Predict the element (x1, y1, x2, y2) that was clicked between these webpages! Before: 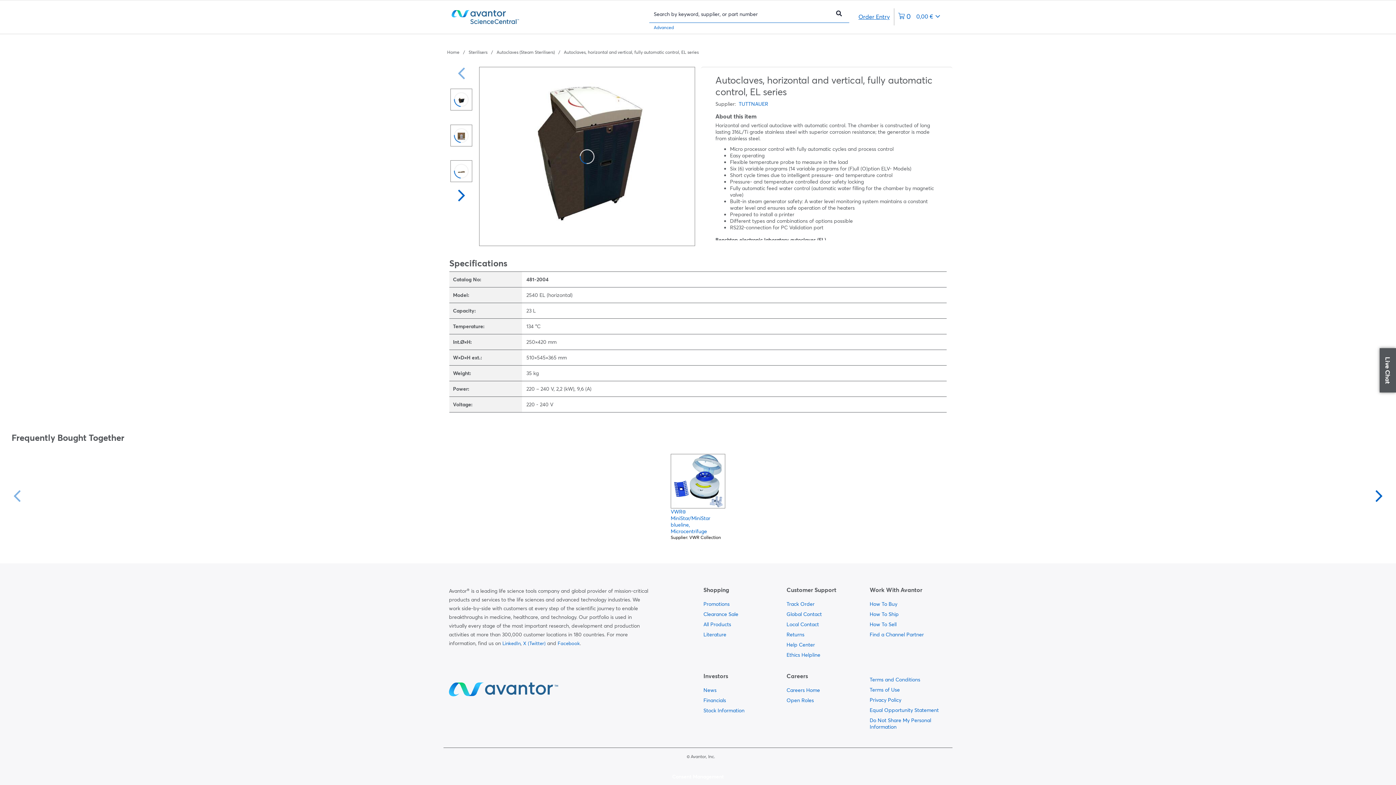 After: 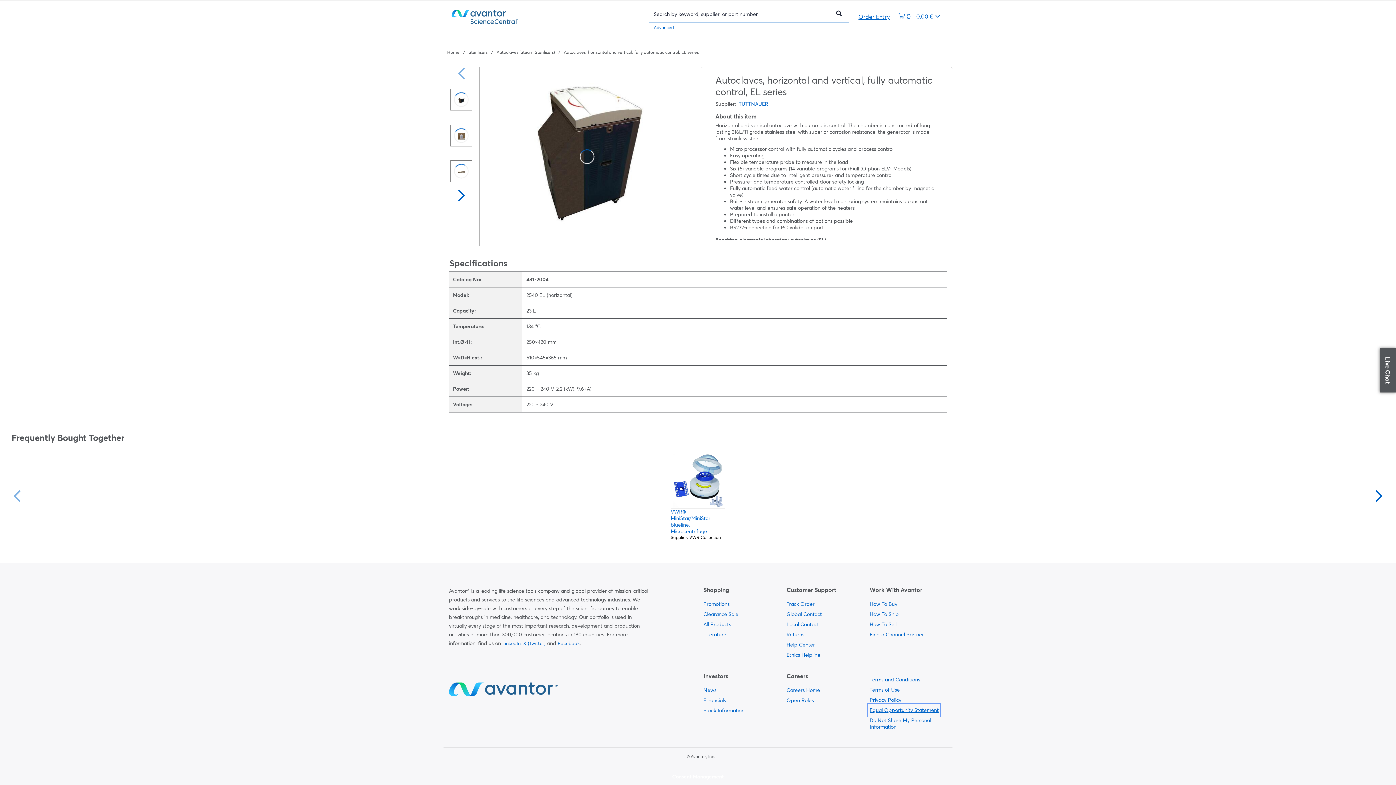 Action: bbox: (869, 705, 939, 715) label:  